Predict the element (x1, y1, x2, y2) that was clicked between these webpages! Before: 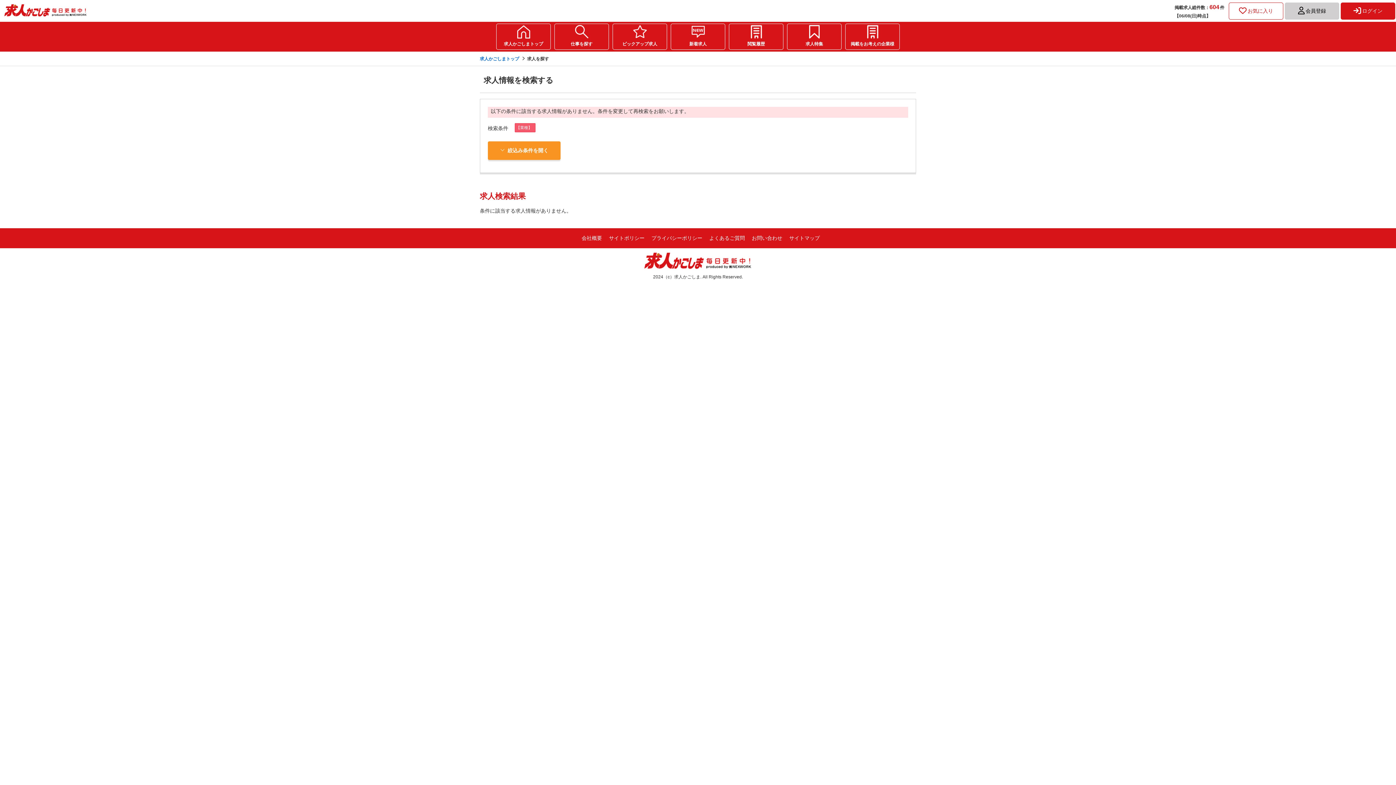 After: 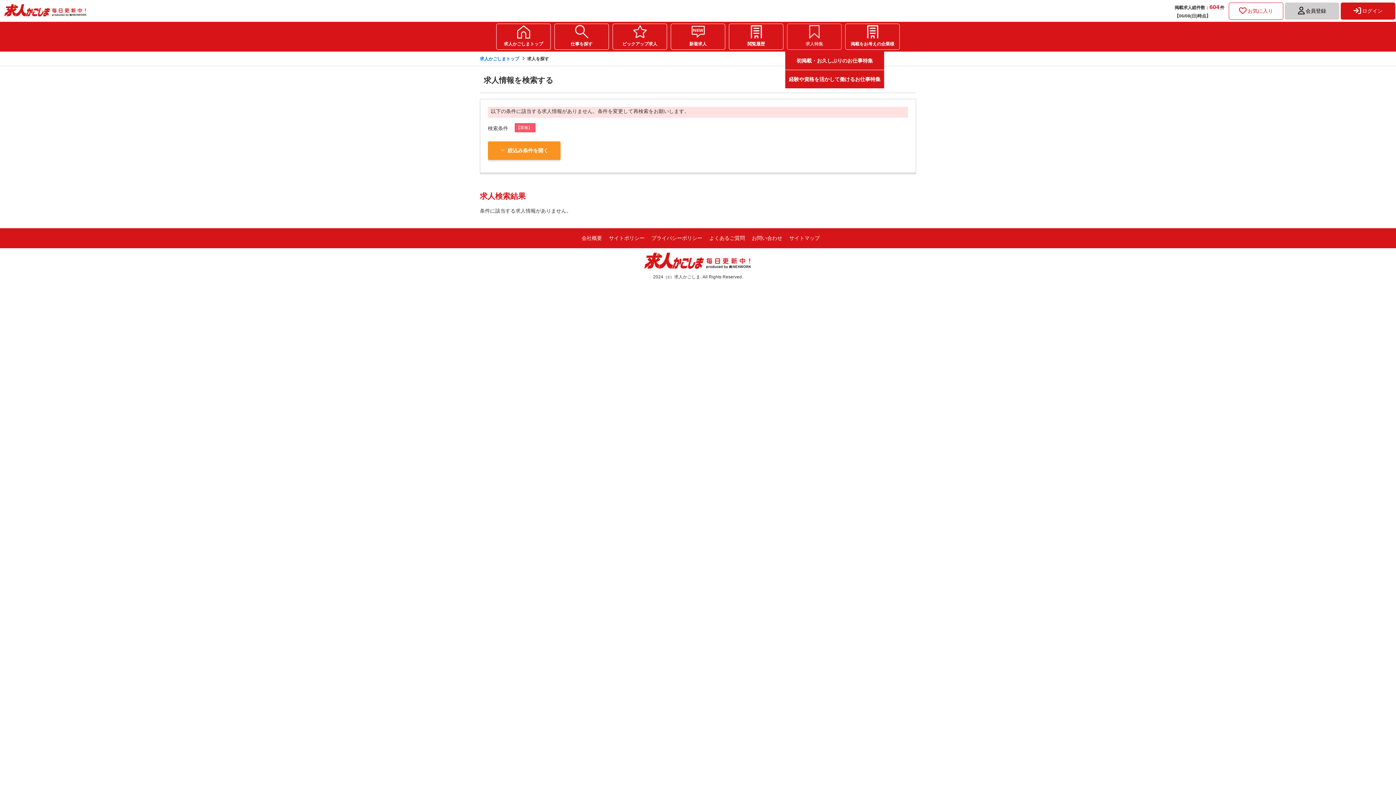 Action: label: 求人特集 bbox: (787, 23, 841, 49)